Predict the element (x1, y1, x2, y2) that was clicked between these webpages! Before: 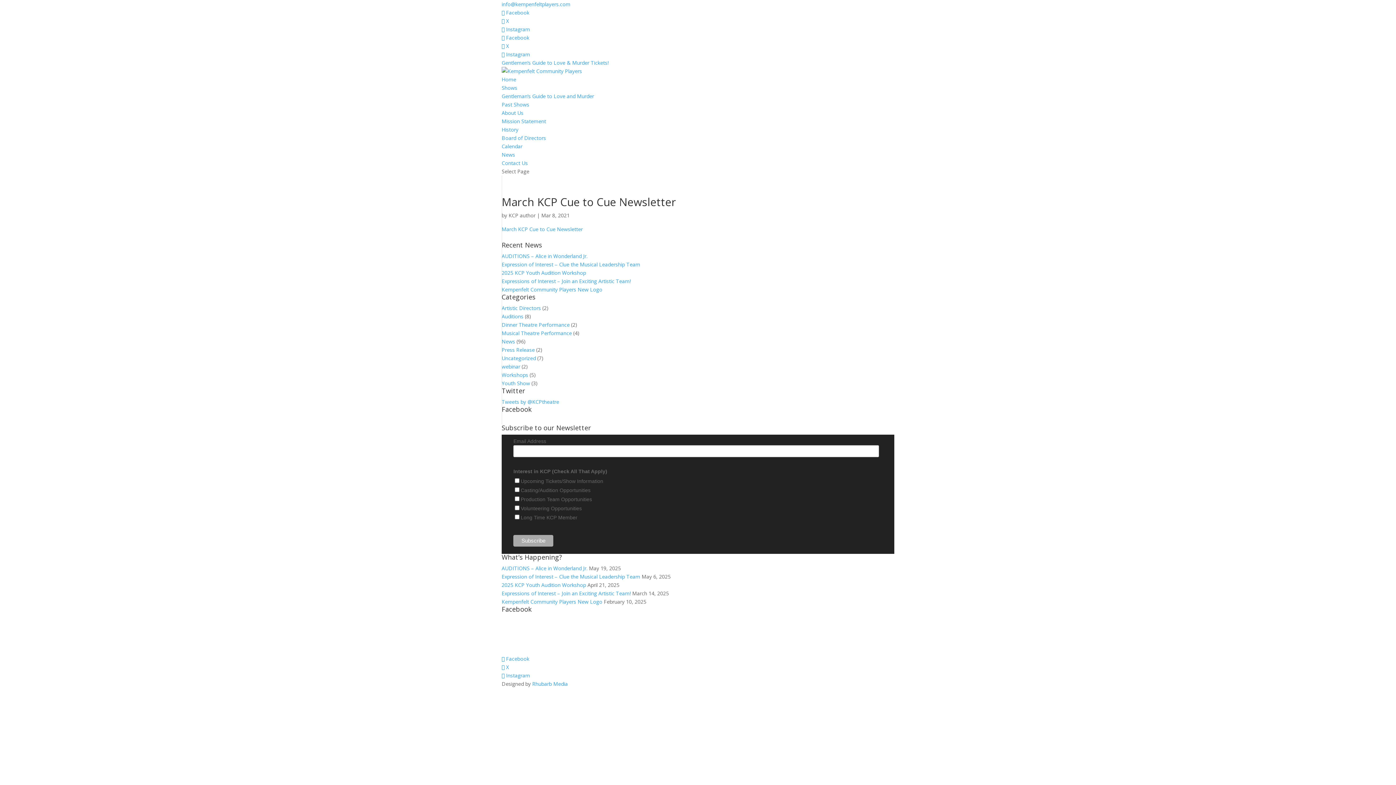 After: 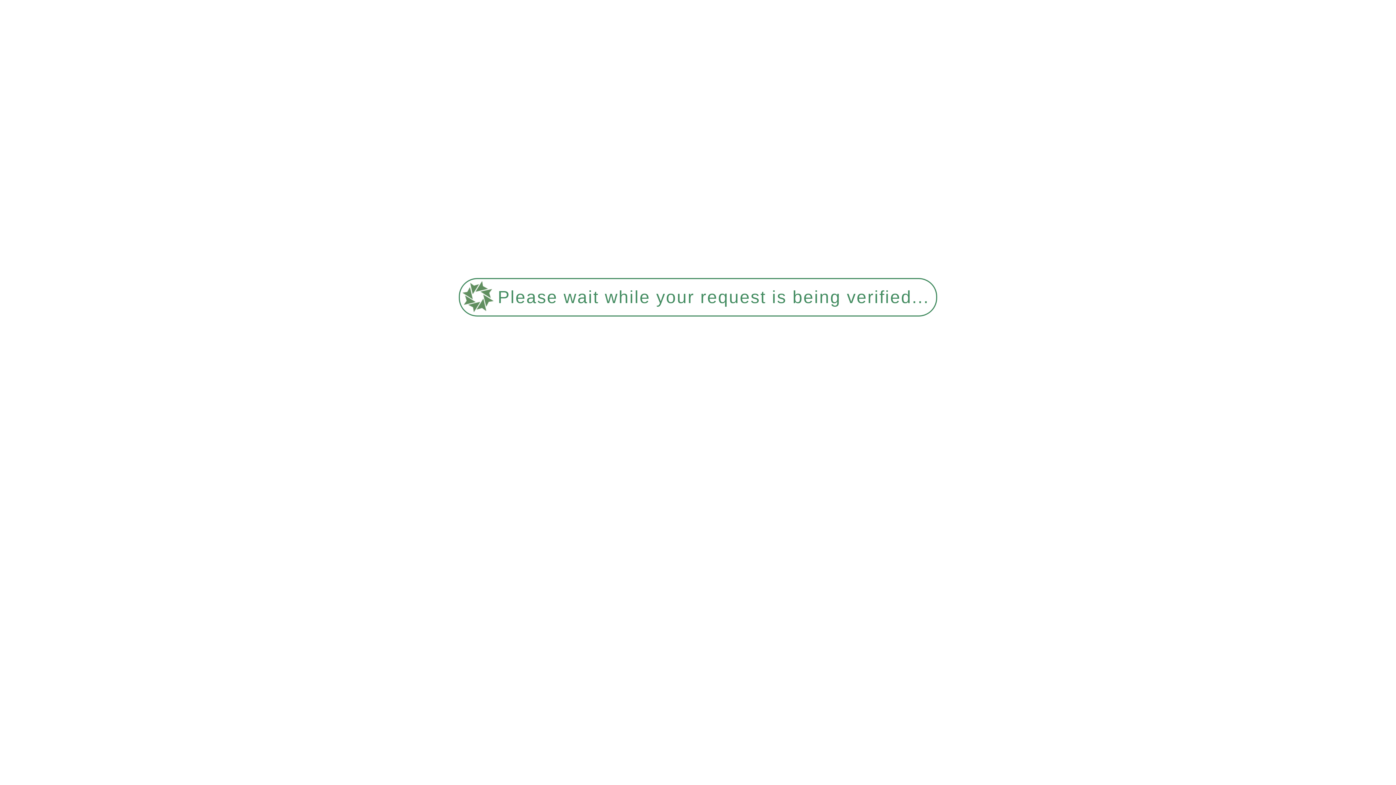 Action: bbox: (501, 363, 520, 370) label: webinar